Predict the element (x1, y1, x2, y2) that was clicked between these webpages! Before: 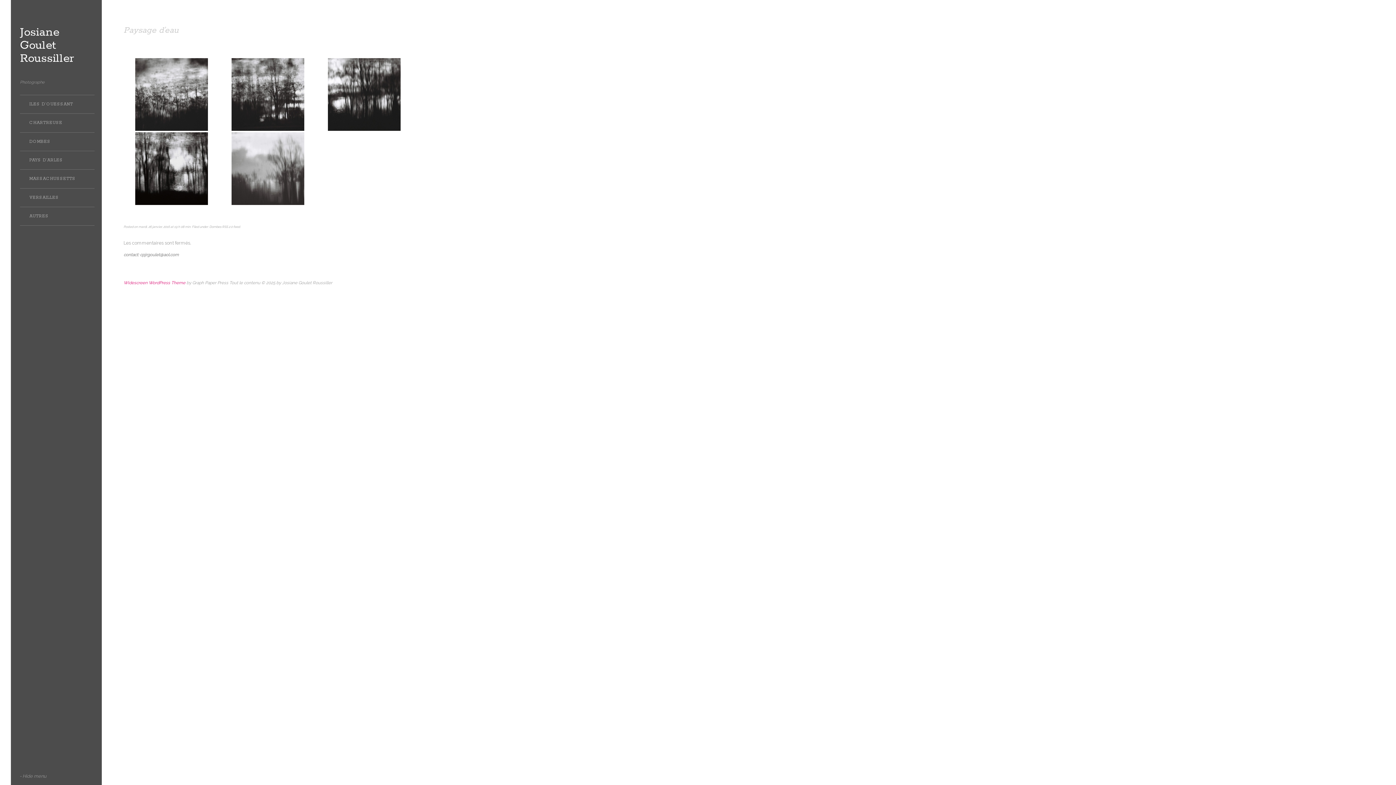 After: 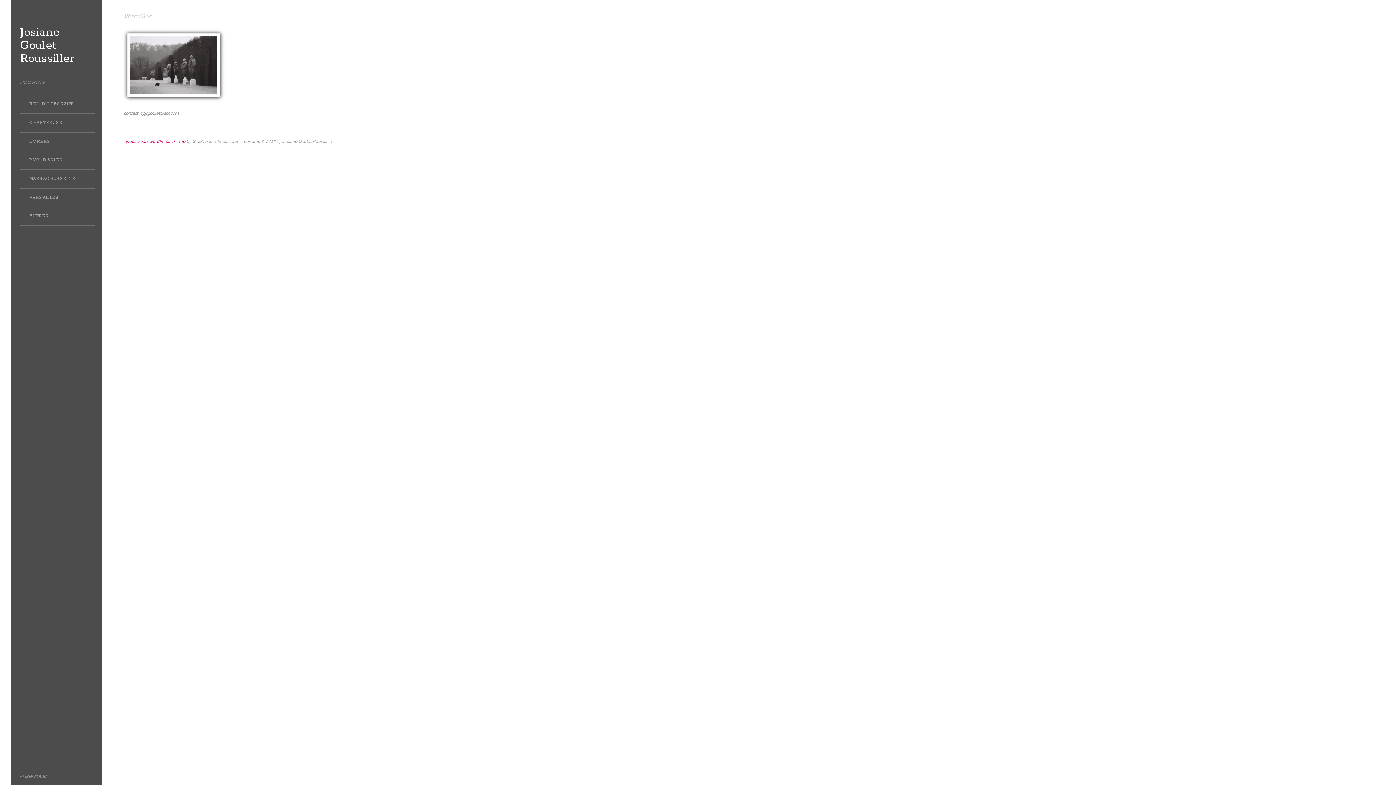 Action: bbox: (20, 188, 94, 206) label: VERSAILLES